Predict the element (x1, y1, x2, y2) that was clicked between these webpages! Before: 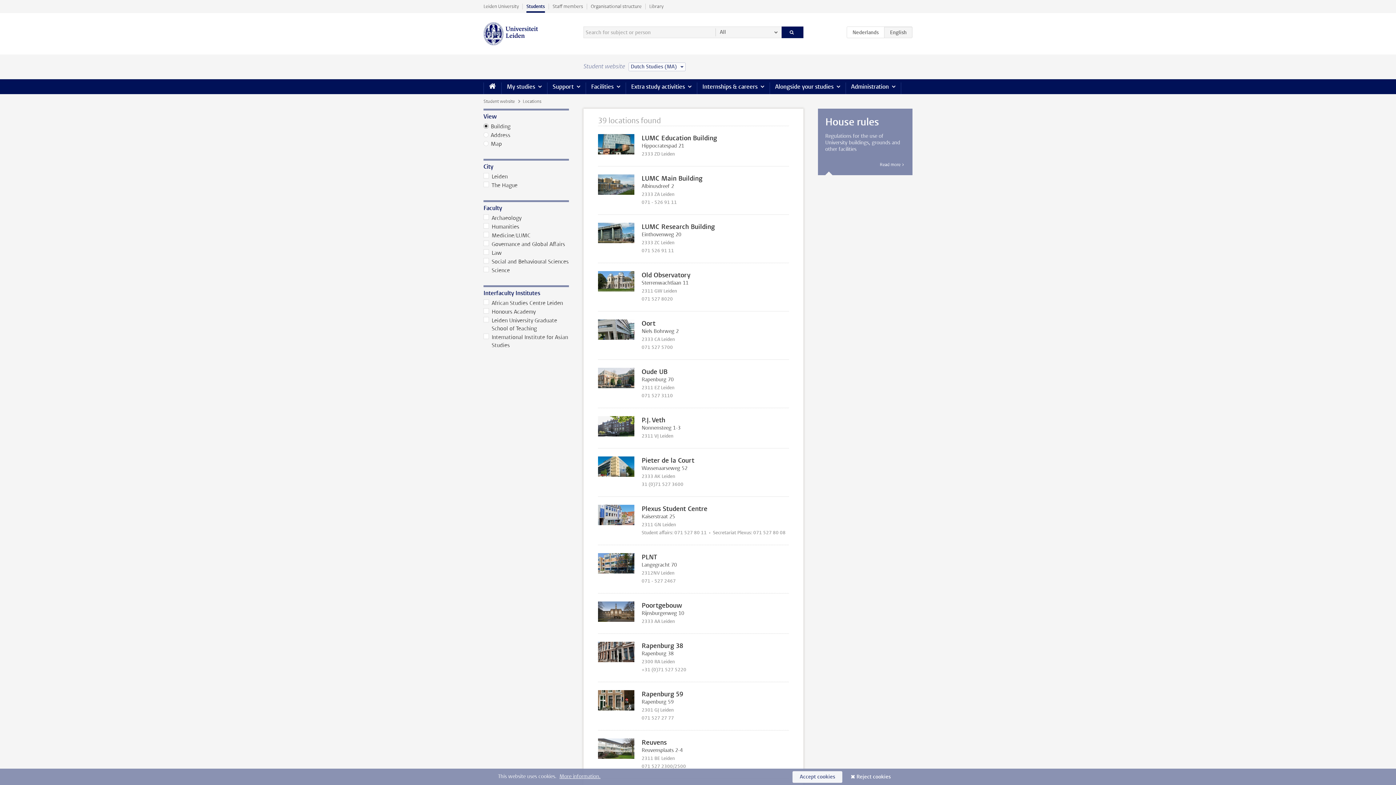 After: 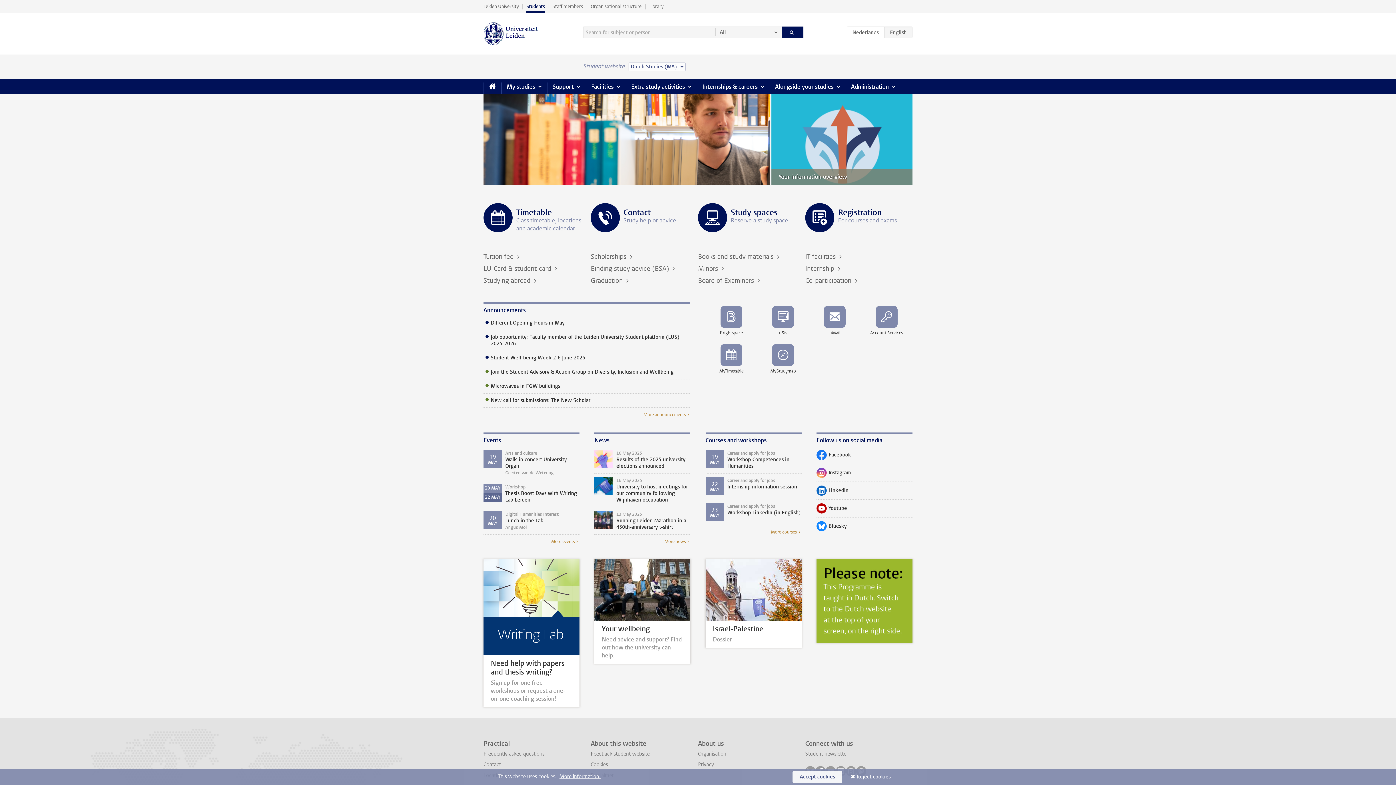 Action: label: Student website bbox: (483, 98, 514, 104)